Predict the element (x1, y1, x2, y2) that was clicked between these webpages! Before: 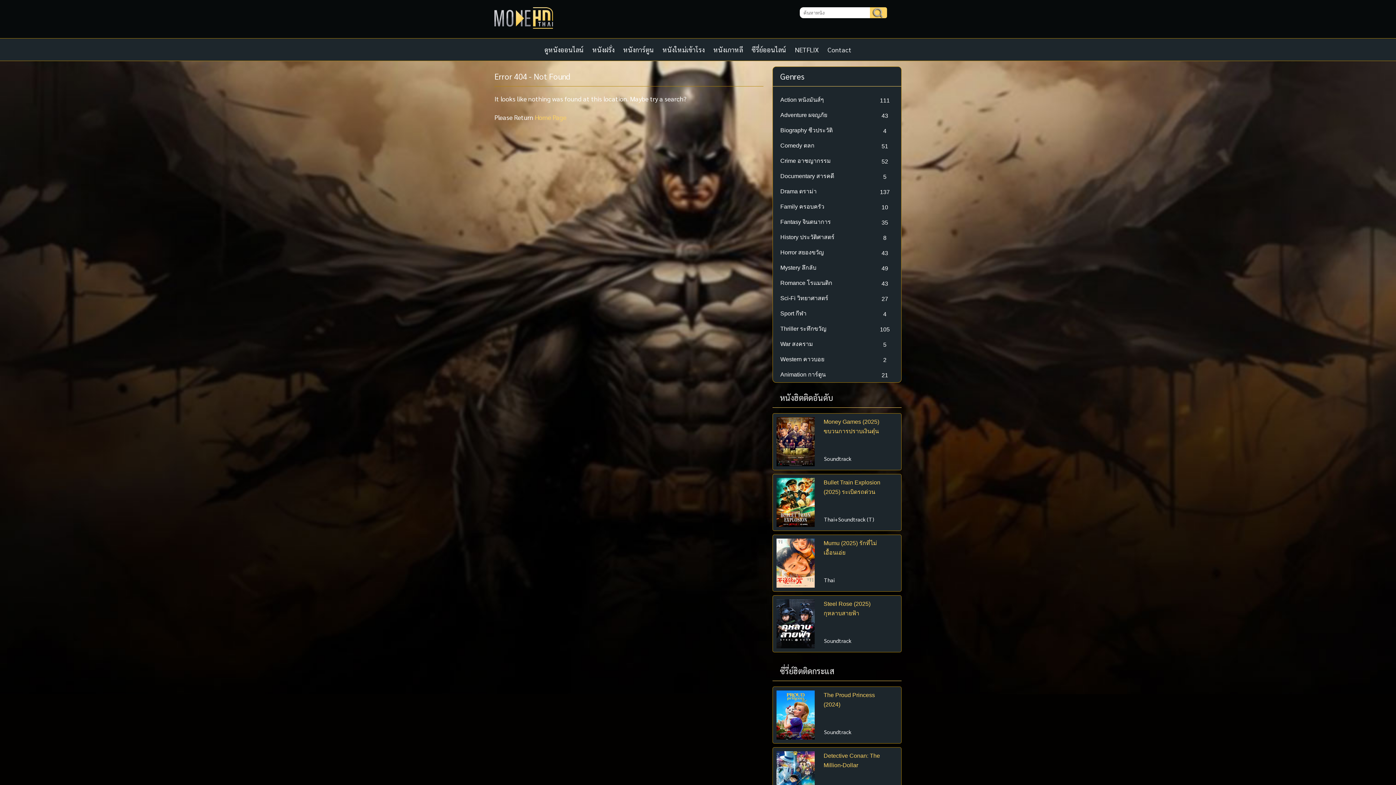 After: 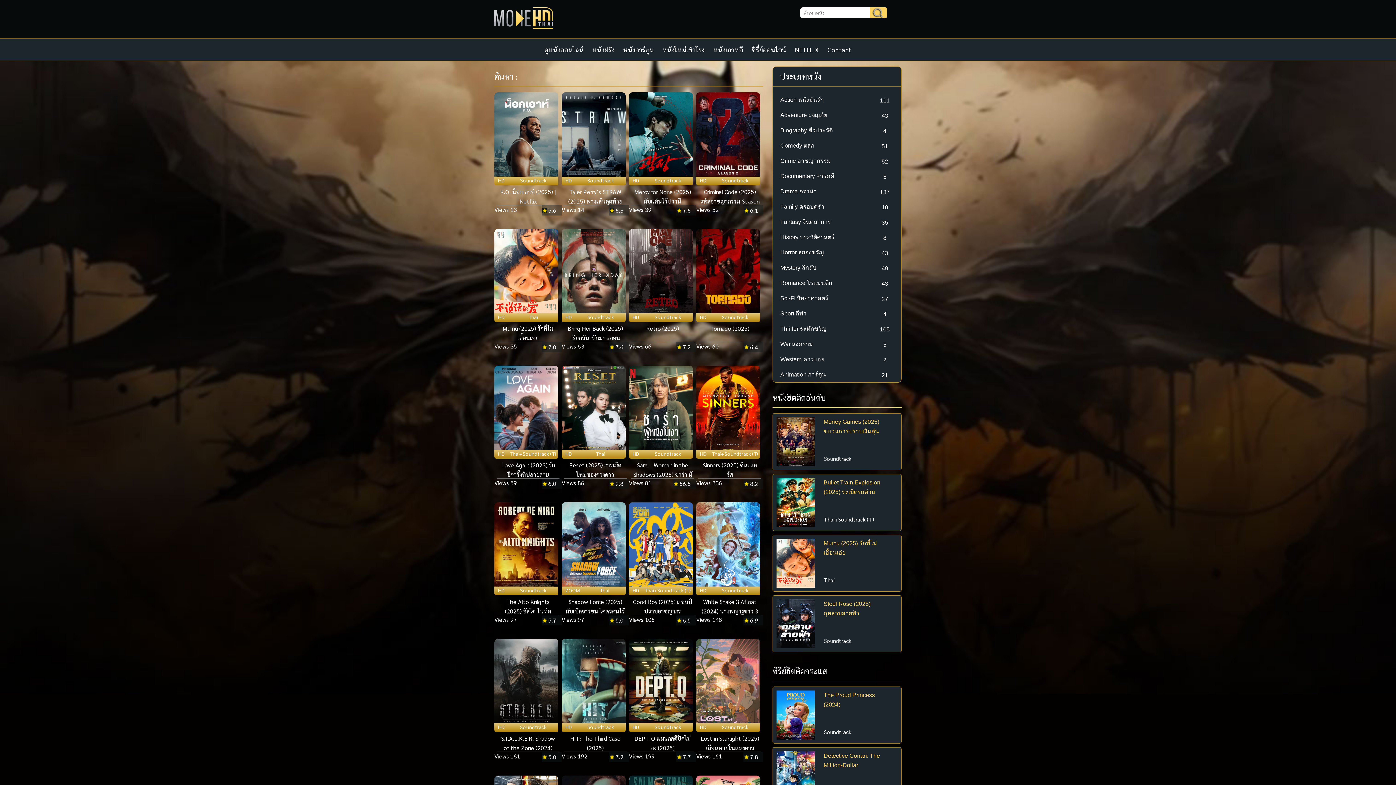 Action: bbox: (870, 7, 887, 18)